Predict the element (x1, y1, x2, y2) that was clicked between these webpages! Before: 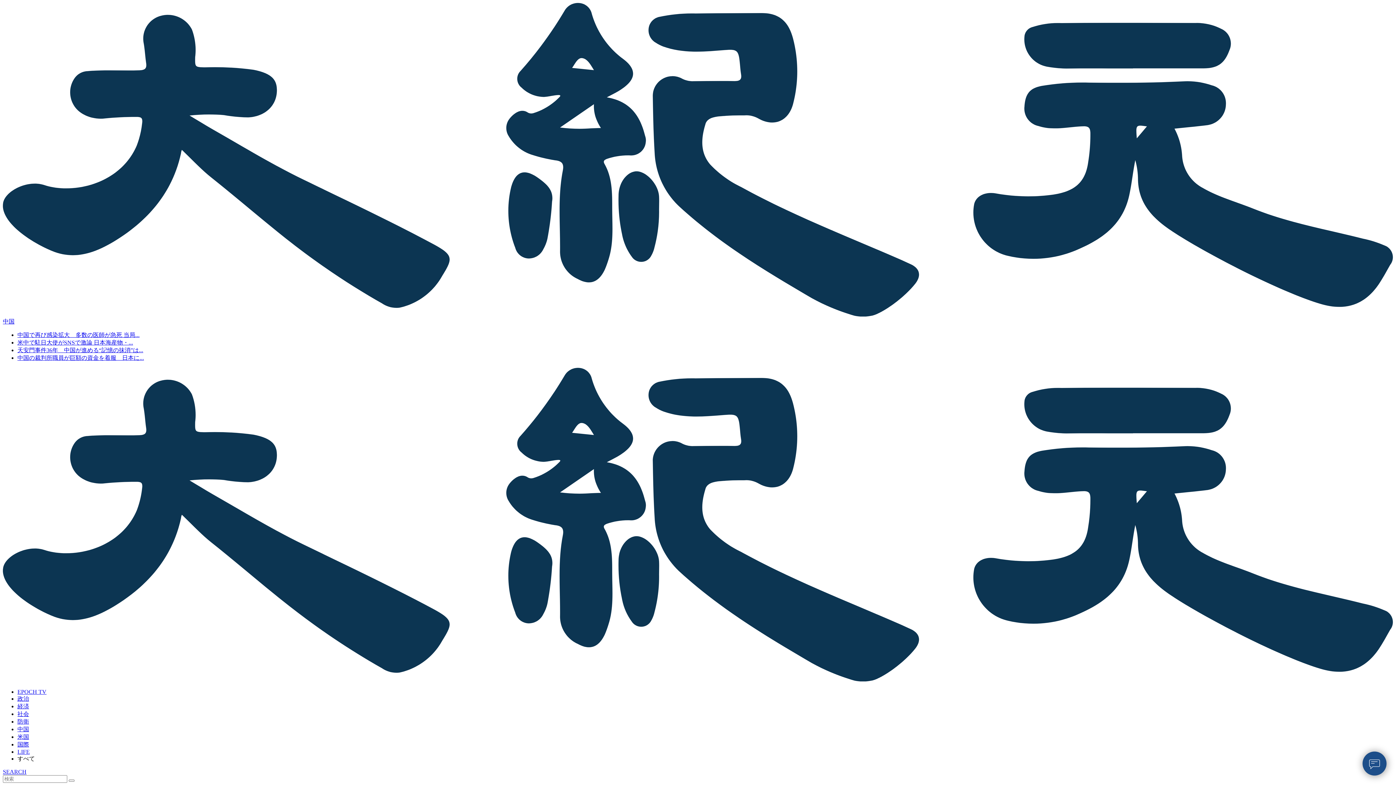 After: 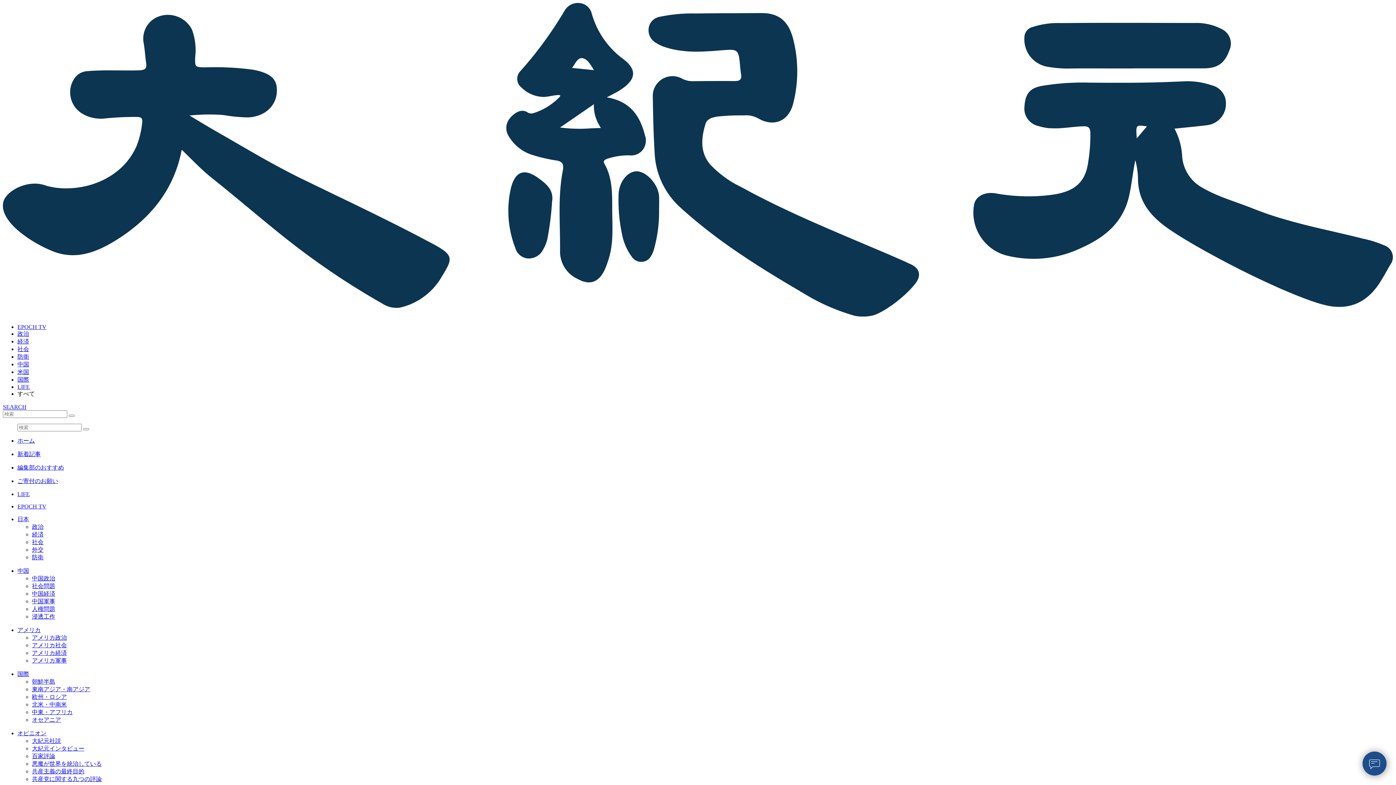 Action: bbox: (17, 711, 29, 717) label: 社会